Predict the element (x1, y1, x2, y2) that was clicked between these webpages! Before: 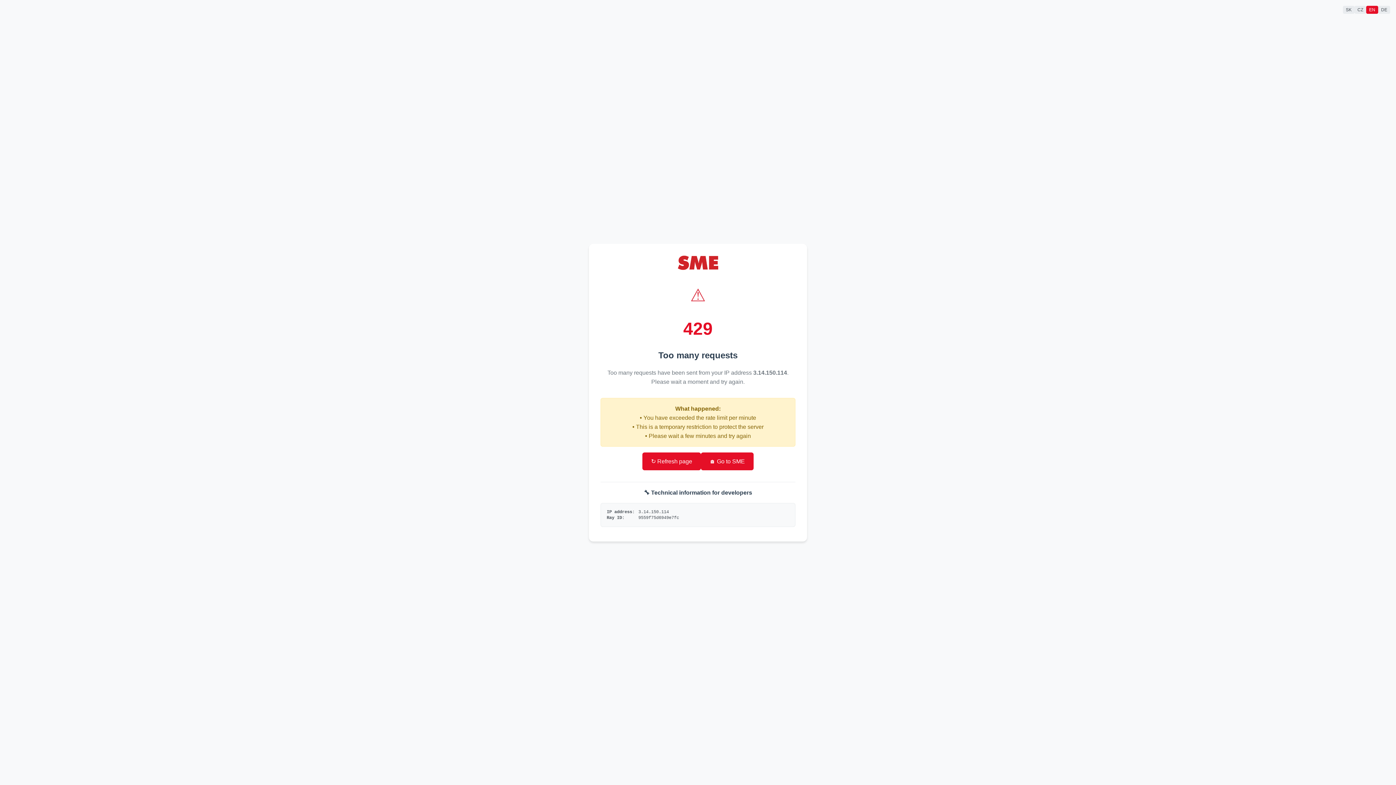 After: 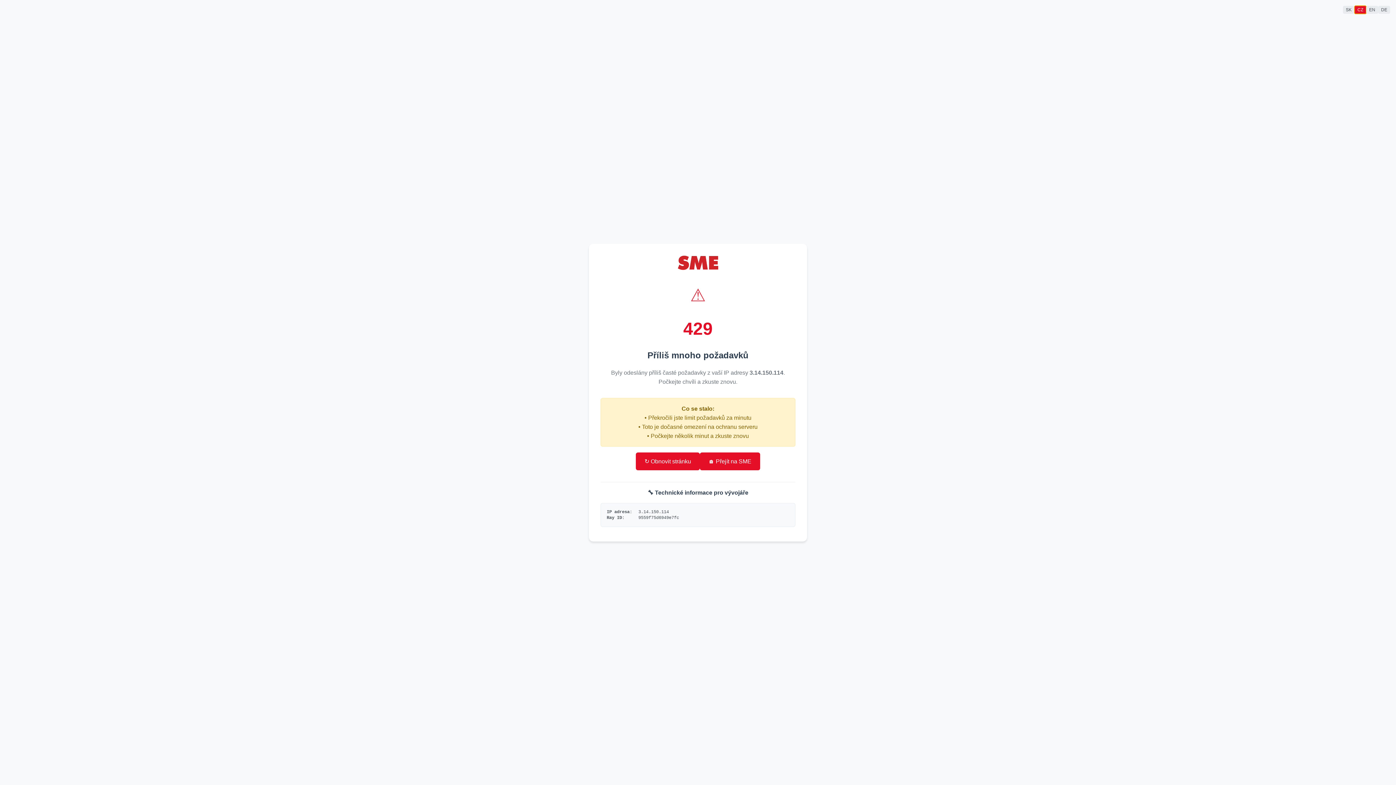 Action: label: CZ bbox: (1354, 5, 1366, 13)